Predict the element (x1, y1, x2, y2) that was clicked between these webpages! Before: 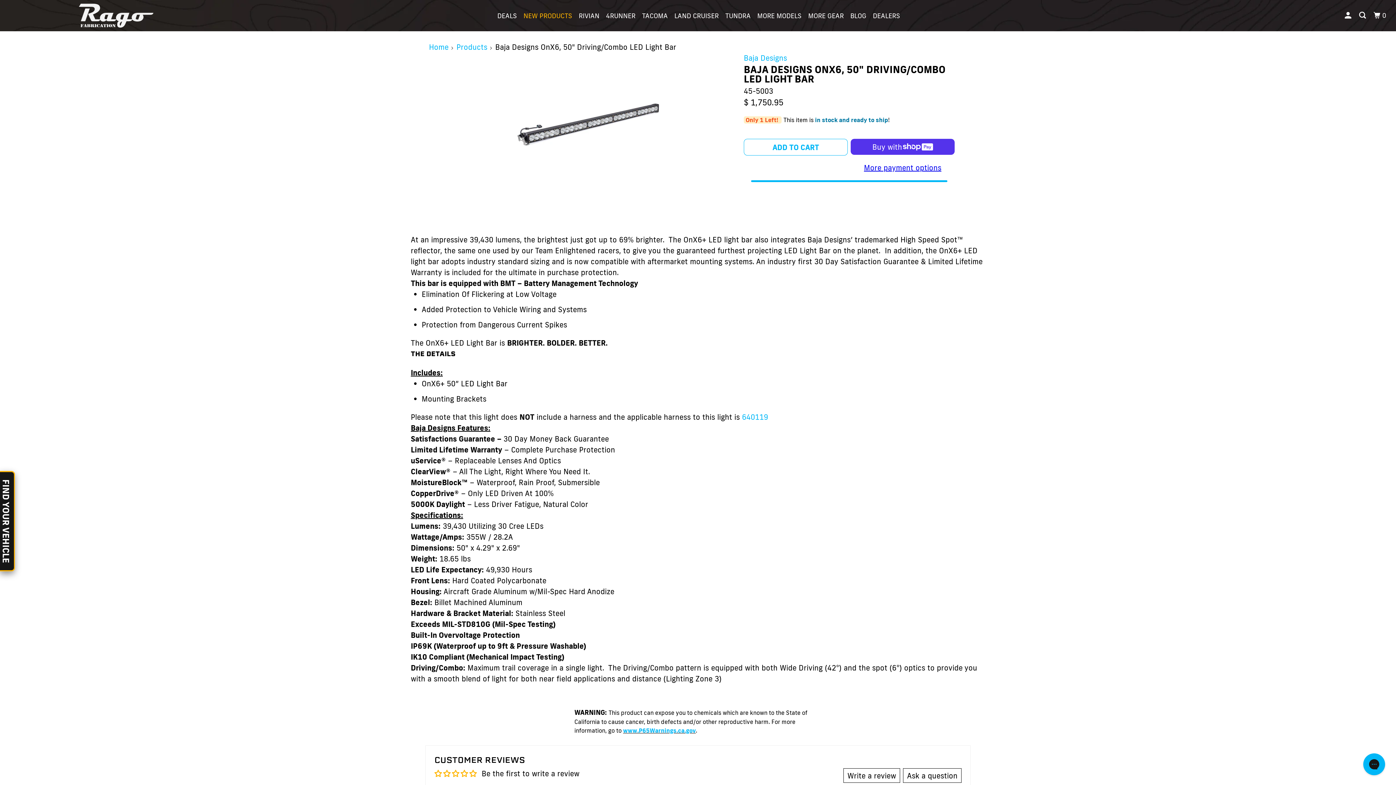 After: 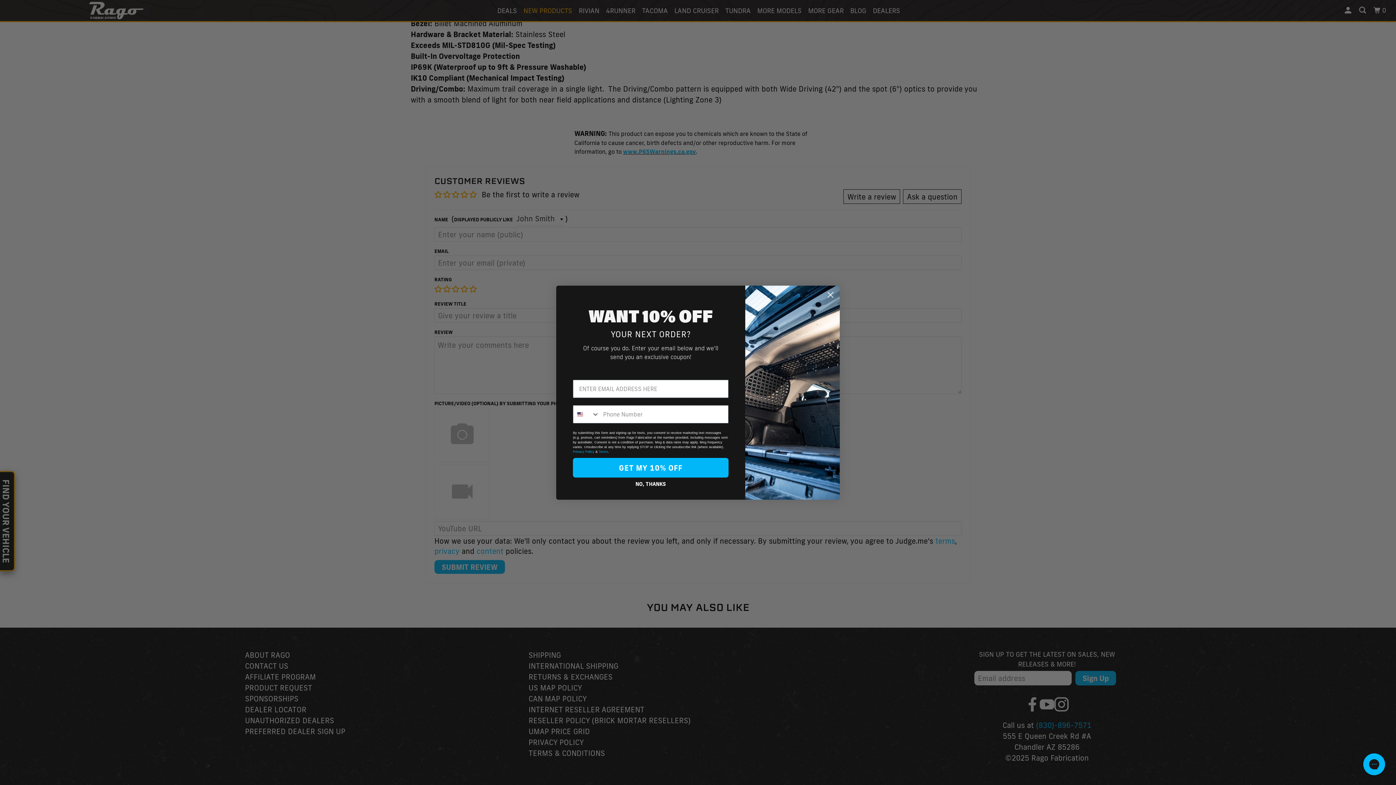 Action: bbox: (843, 768, 900, 783) label: Write a review